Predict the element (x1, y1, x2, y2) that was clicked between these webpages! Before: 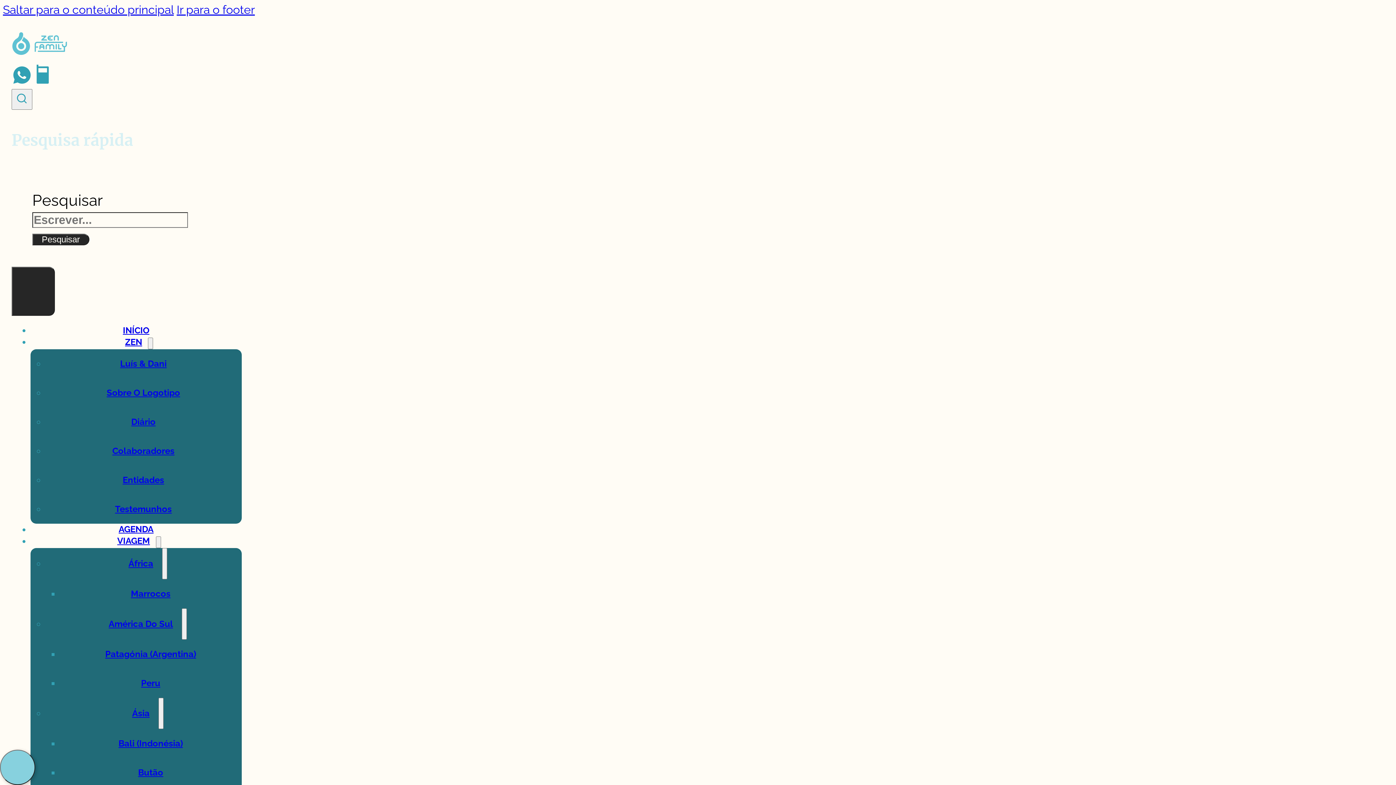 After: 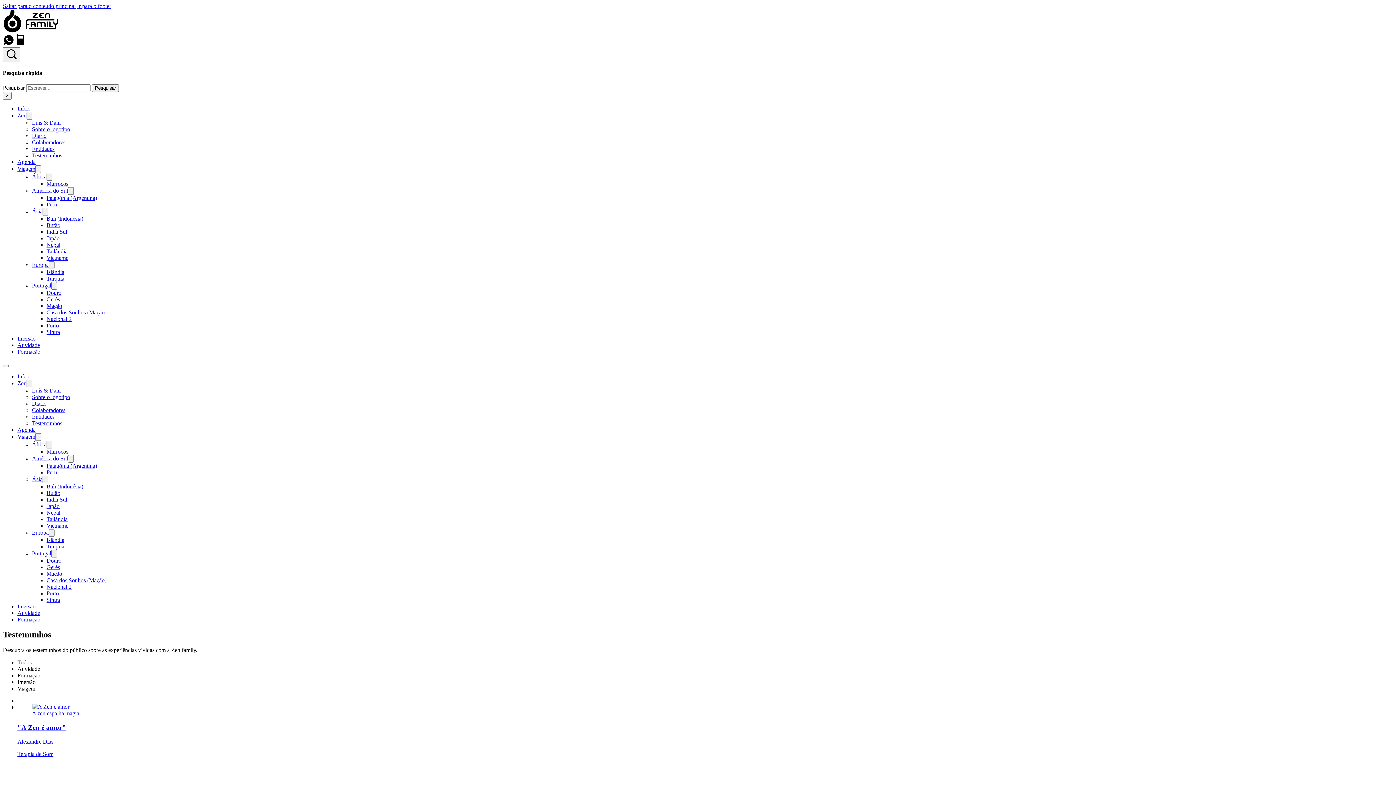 Action: bbox: (106, 503, 180, 514) label: Testemunhos